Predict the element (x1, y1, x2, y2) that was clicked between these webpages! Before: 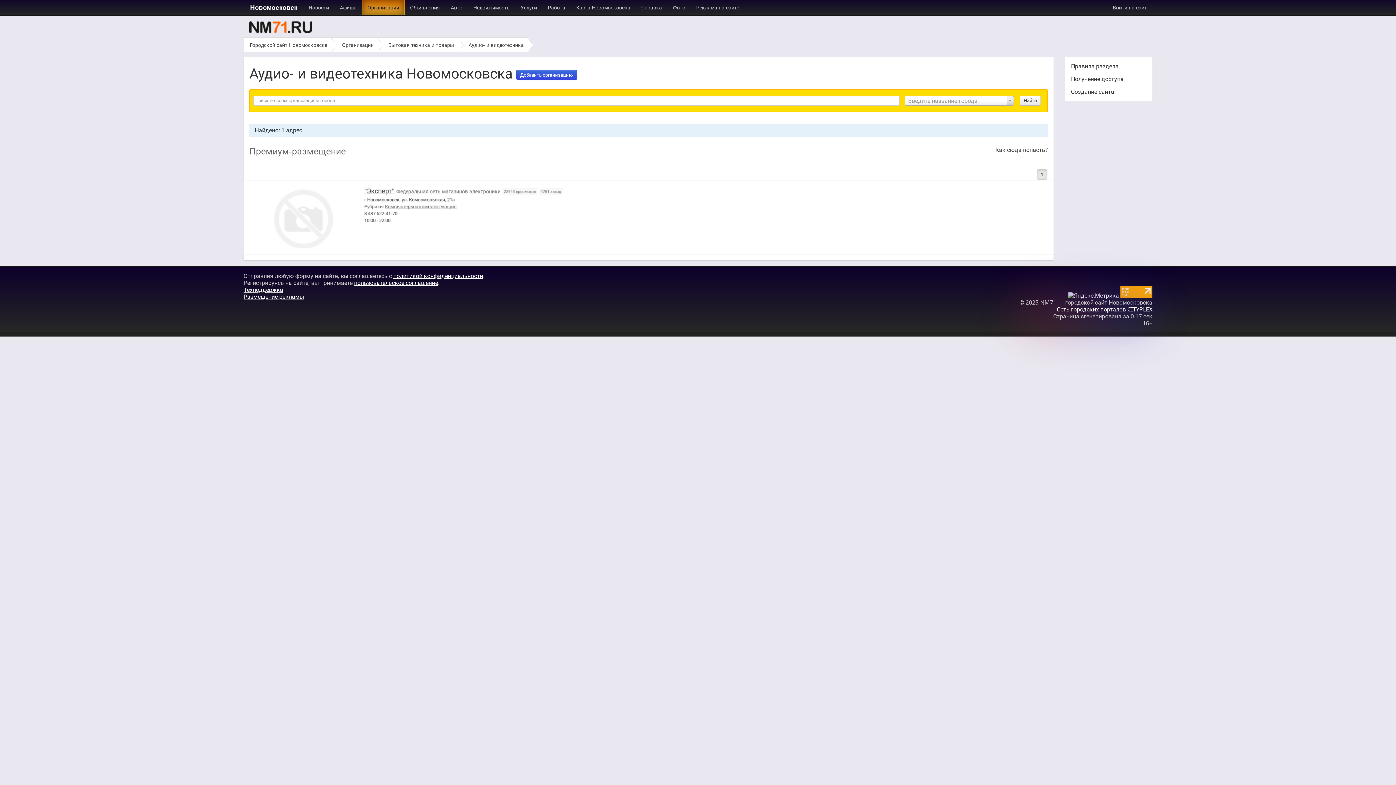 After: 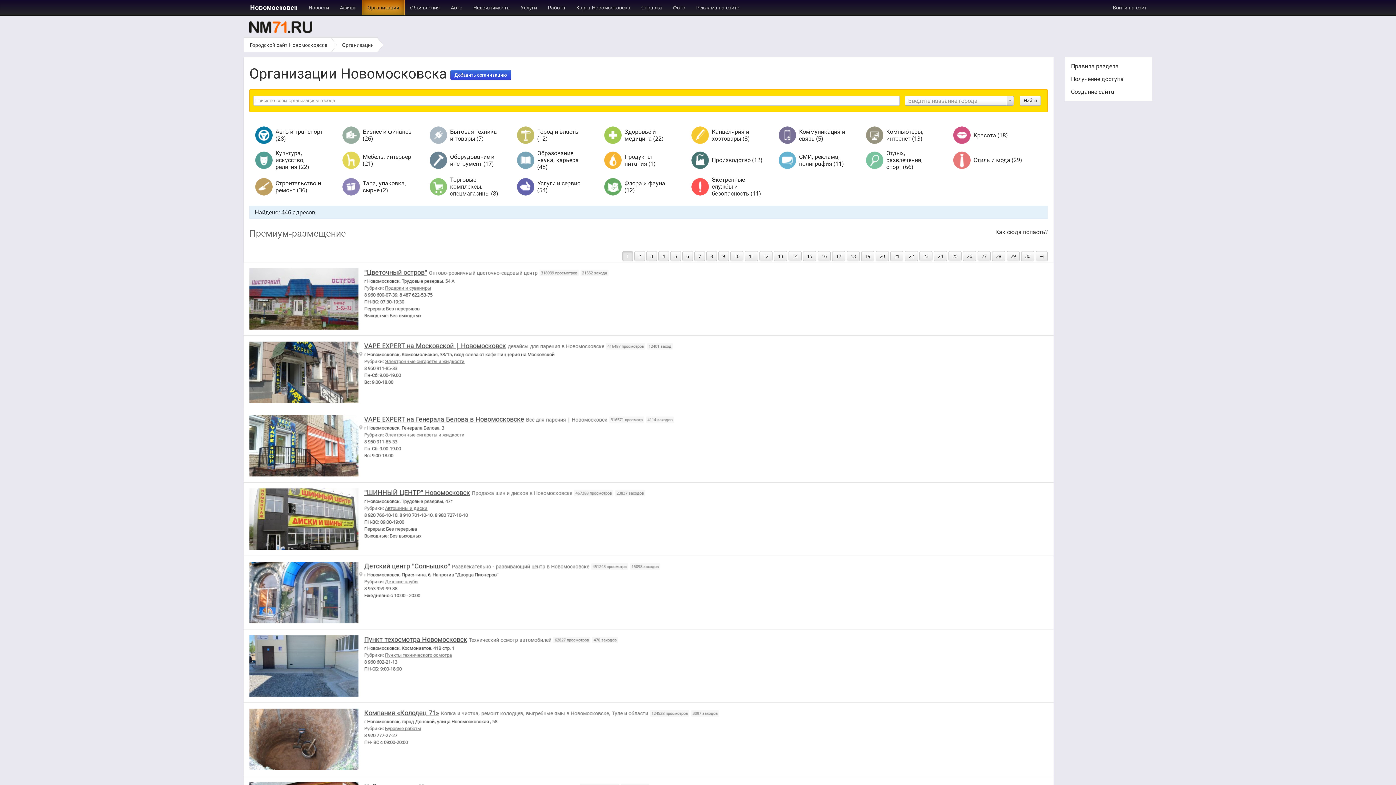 Action: bbox: (331, 37, 377, 52) label: Организации